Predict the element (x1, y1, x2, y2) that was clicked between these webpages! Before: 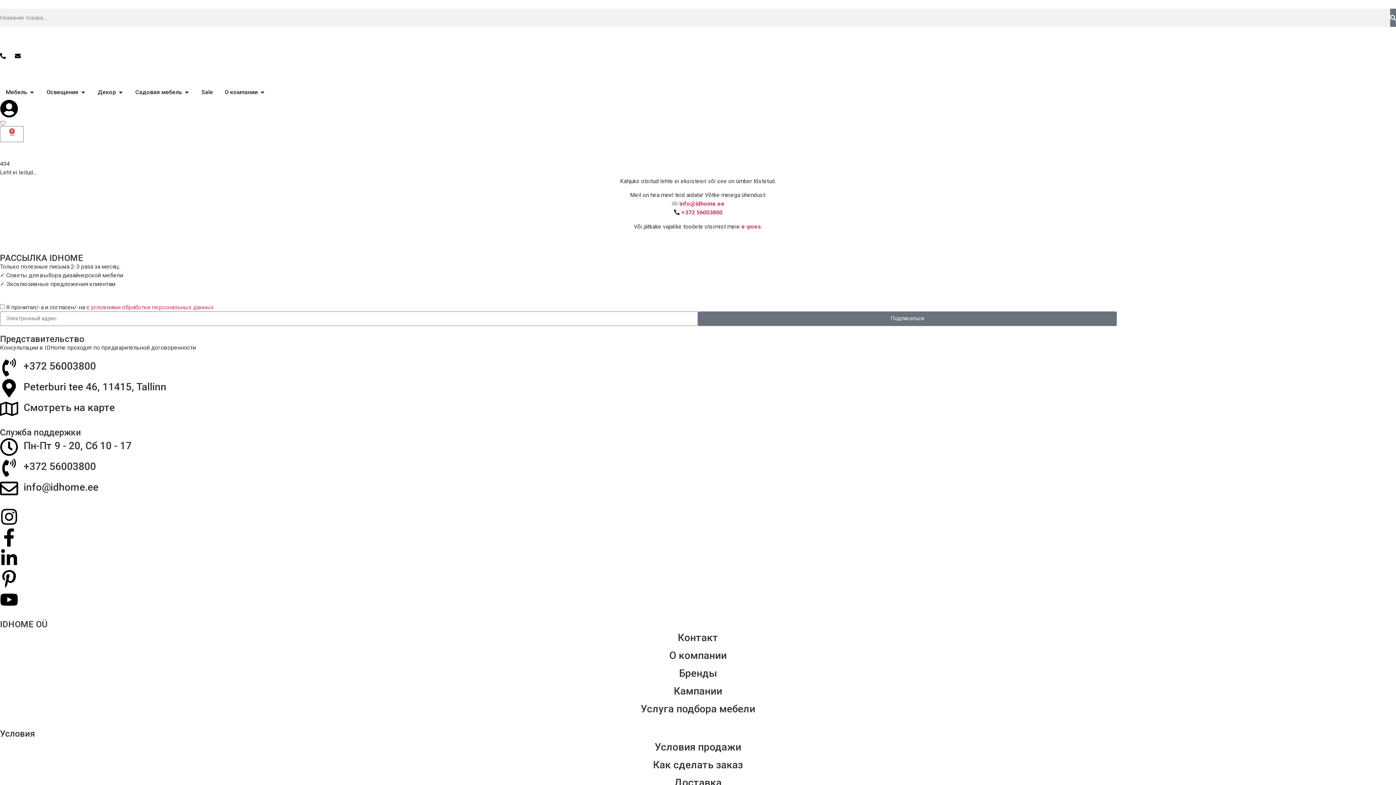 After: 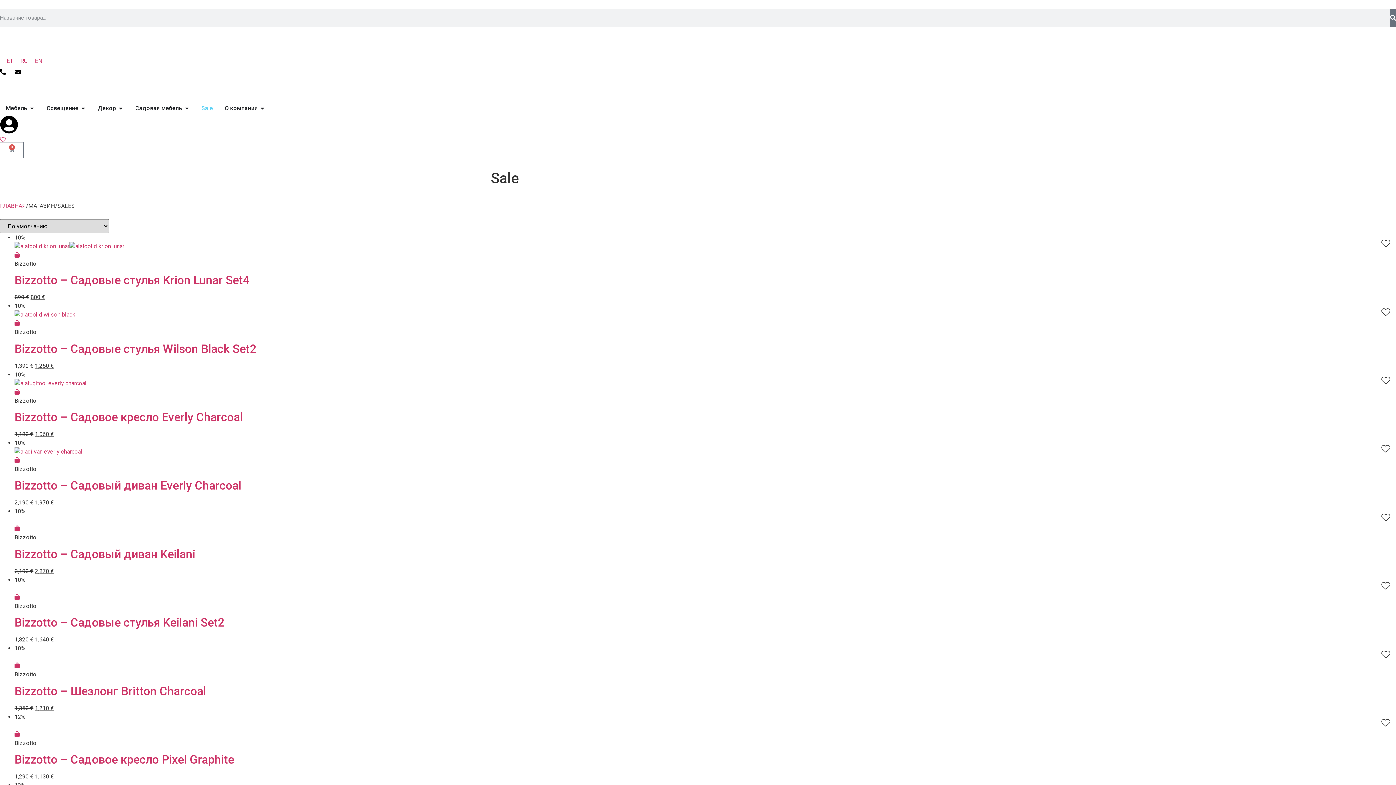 Action: bbox: (201, 88, 213, 96) label: Sale